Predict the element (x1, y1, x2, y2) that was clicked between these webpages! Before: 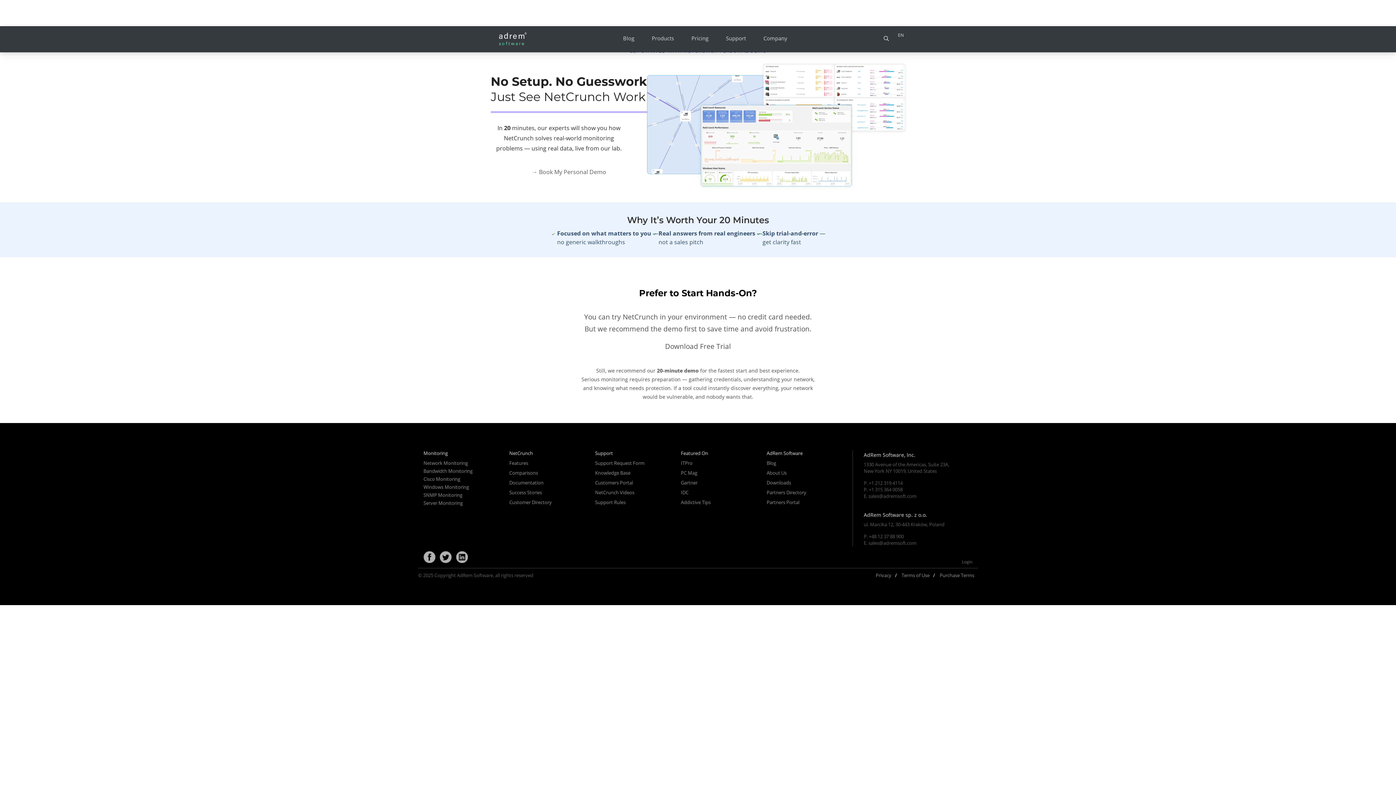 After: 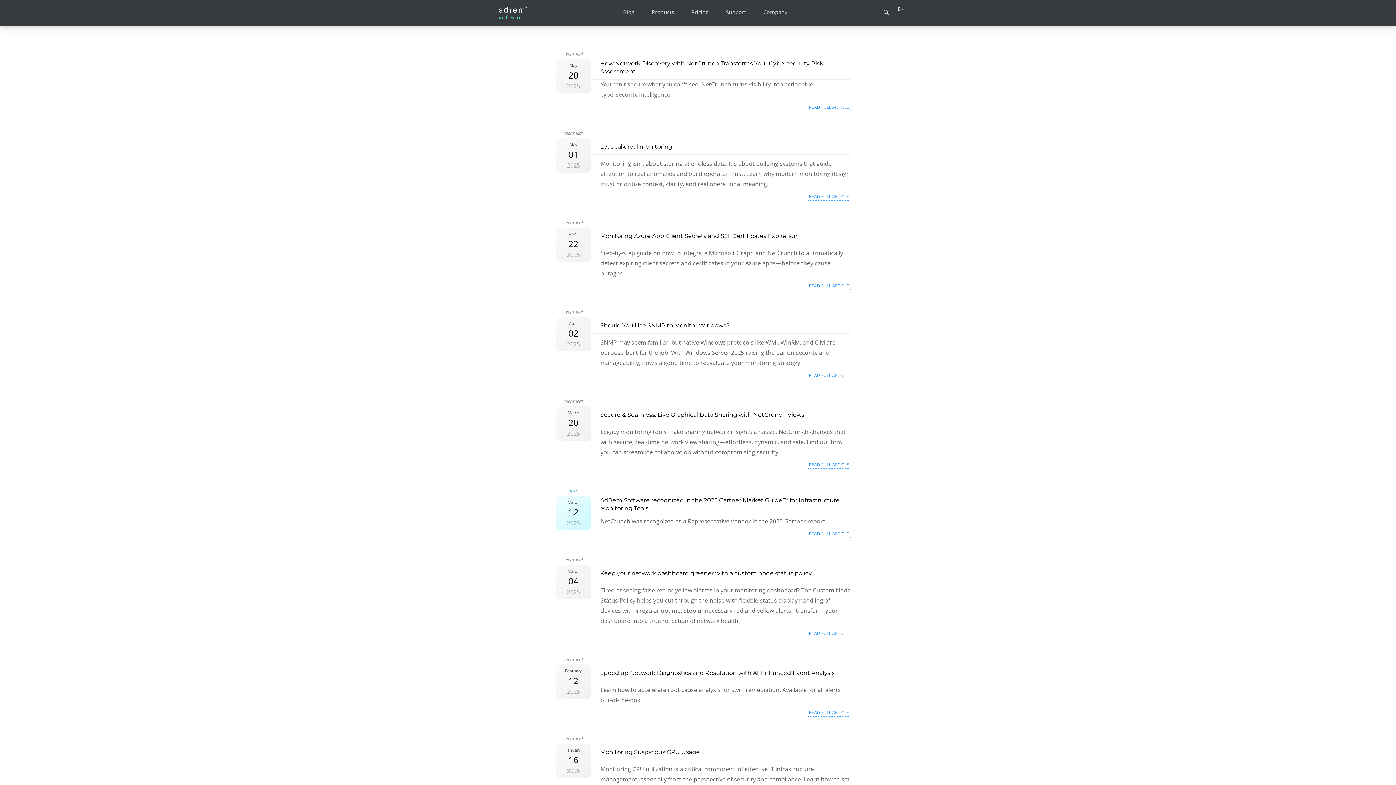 Action: label: Blog bbox: (623, 34, 634, 41)